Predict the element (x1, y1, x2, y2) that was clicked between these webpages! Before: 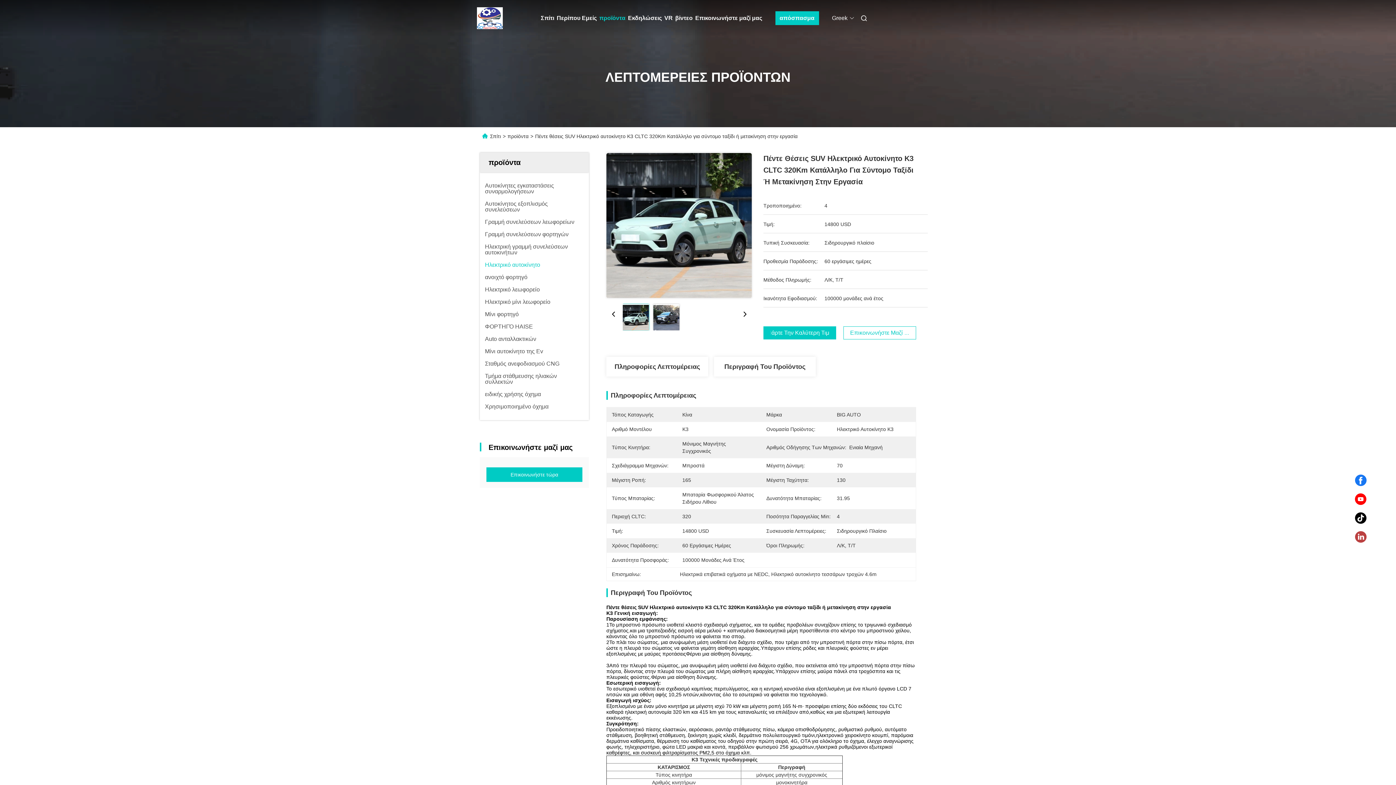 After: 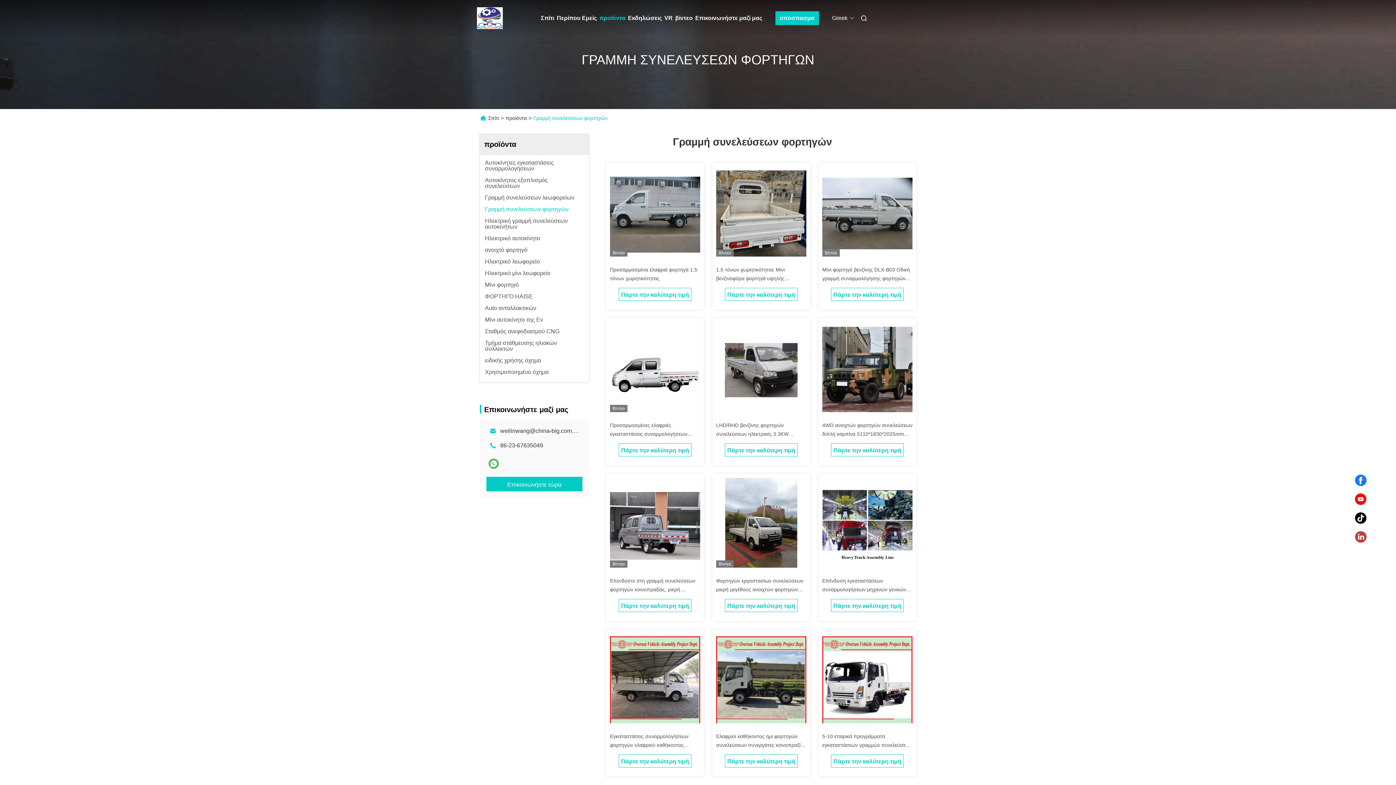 Action: bbox: (485, 231, 568, 237) label: Γραμμή συνελεύσεων φορτηγών